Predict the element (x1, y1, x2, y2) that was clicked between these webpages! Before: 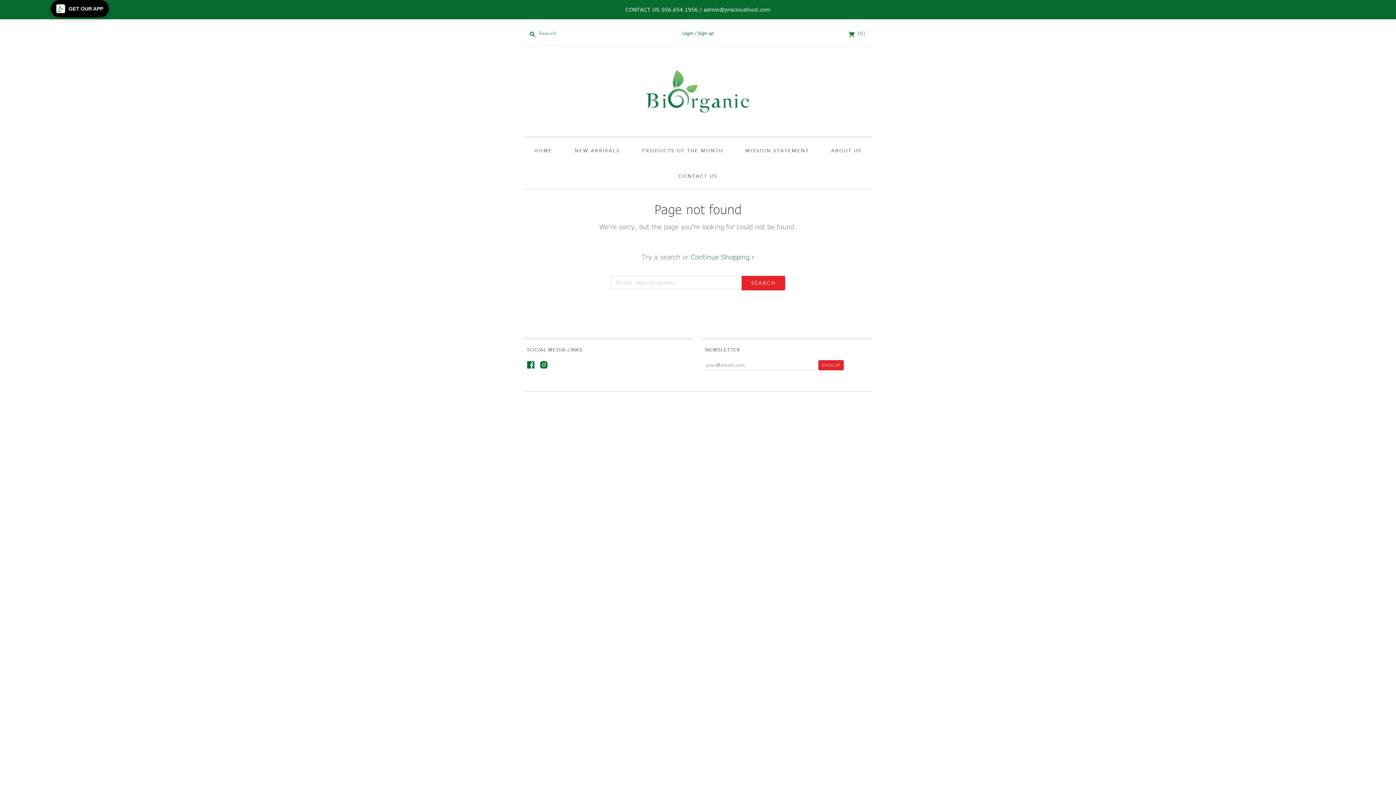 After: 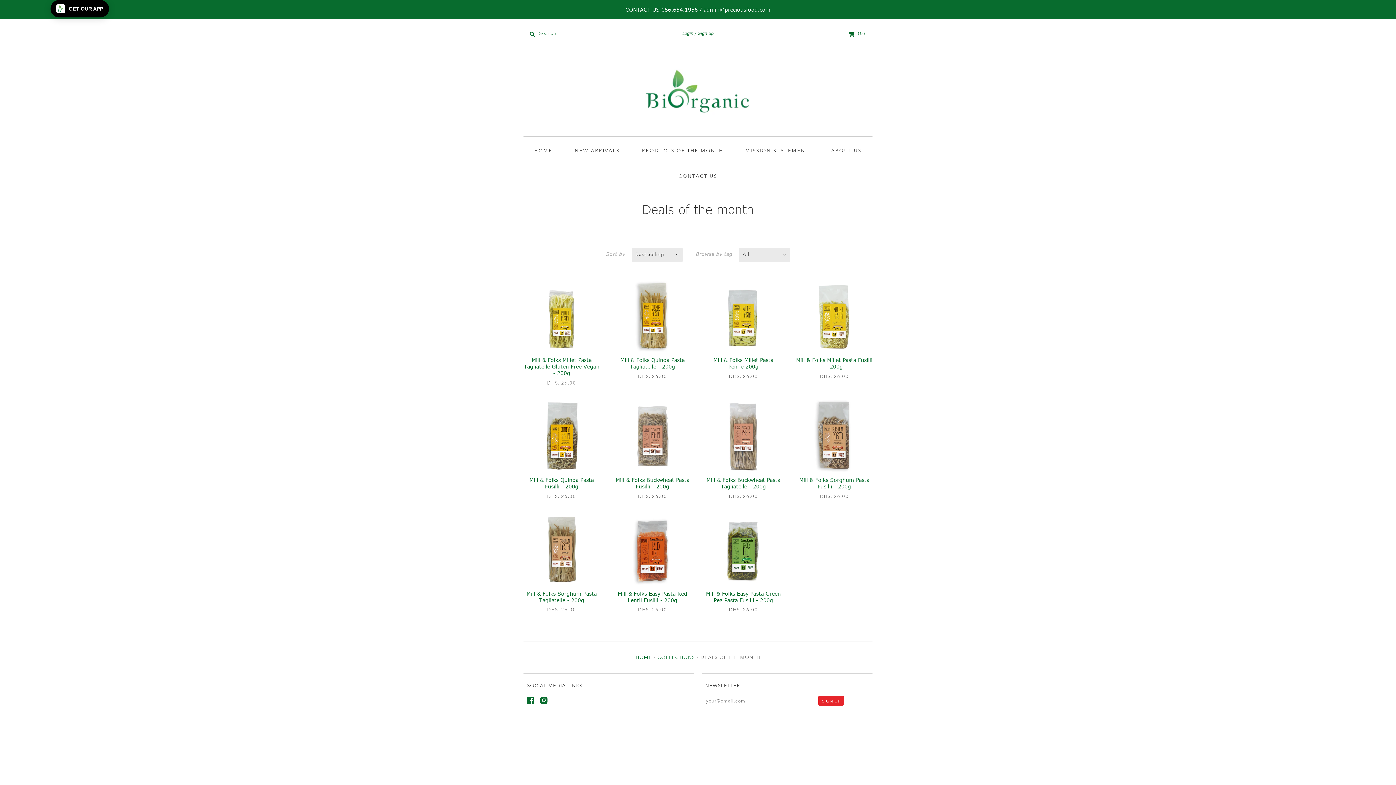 Action: bbox: (632, 138, 732, 163) label: PRODUCTS OF THE MONTH